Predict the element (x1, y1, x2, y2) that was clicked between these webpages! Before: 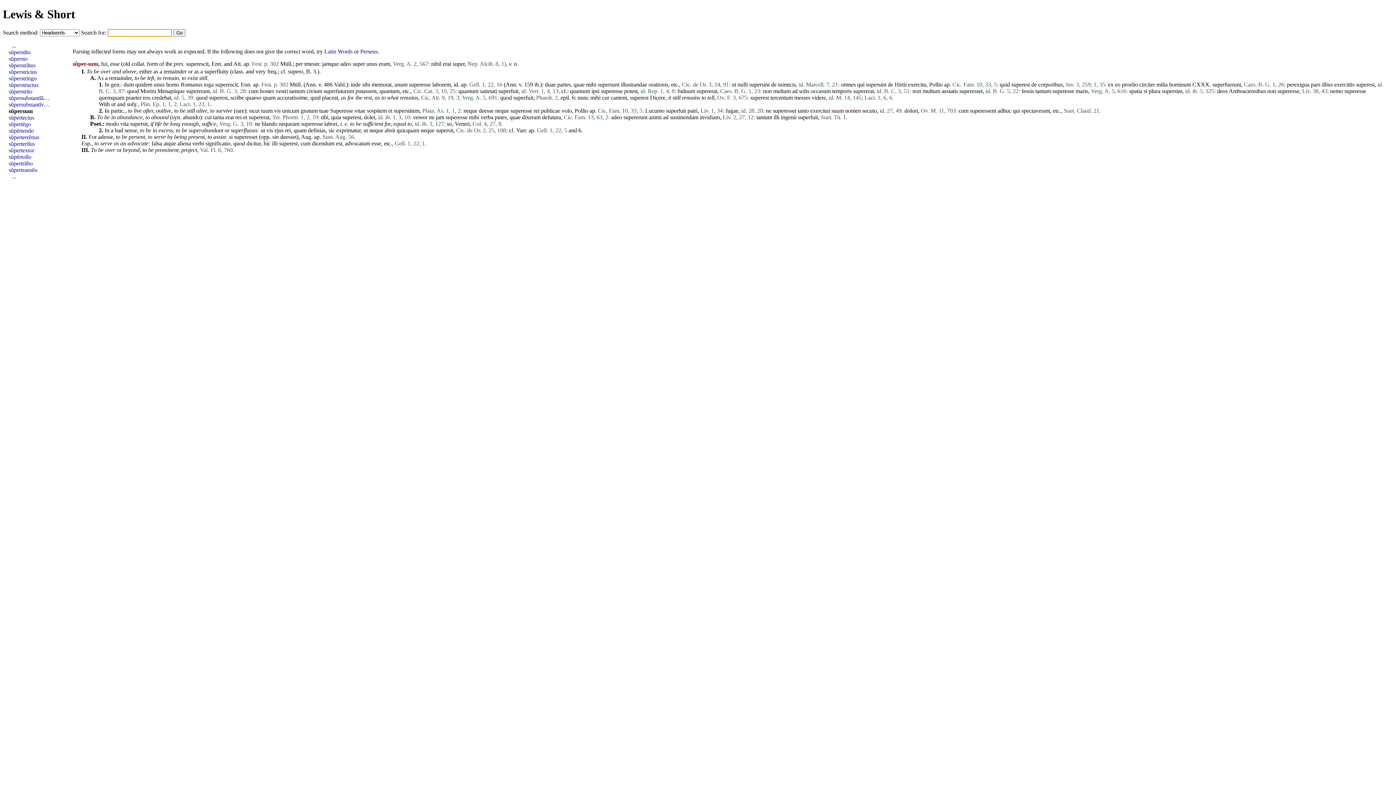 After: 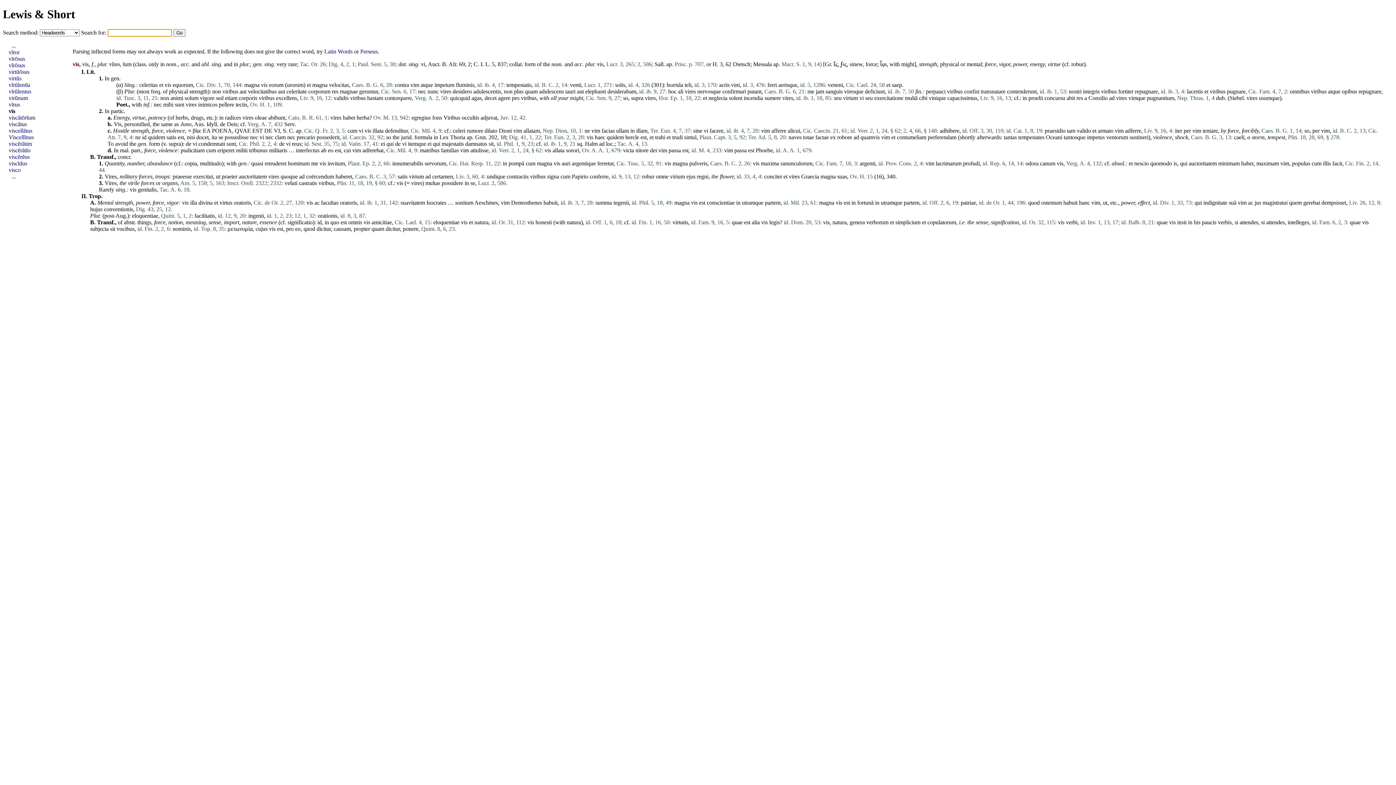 Action: bbox: (266, 127, 273, 133) label: vis